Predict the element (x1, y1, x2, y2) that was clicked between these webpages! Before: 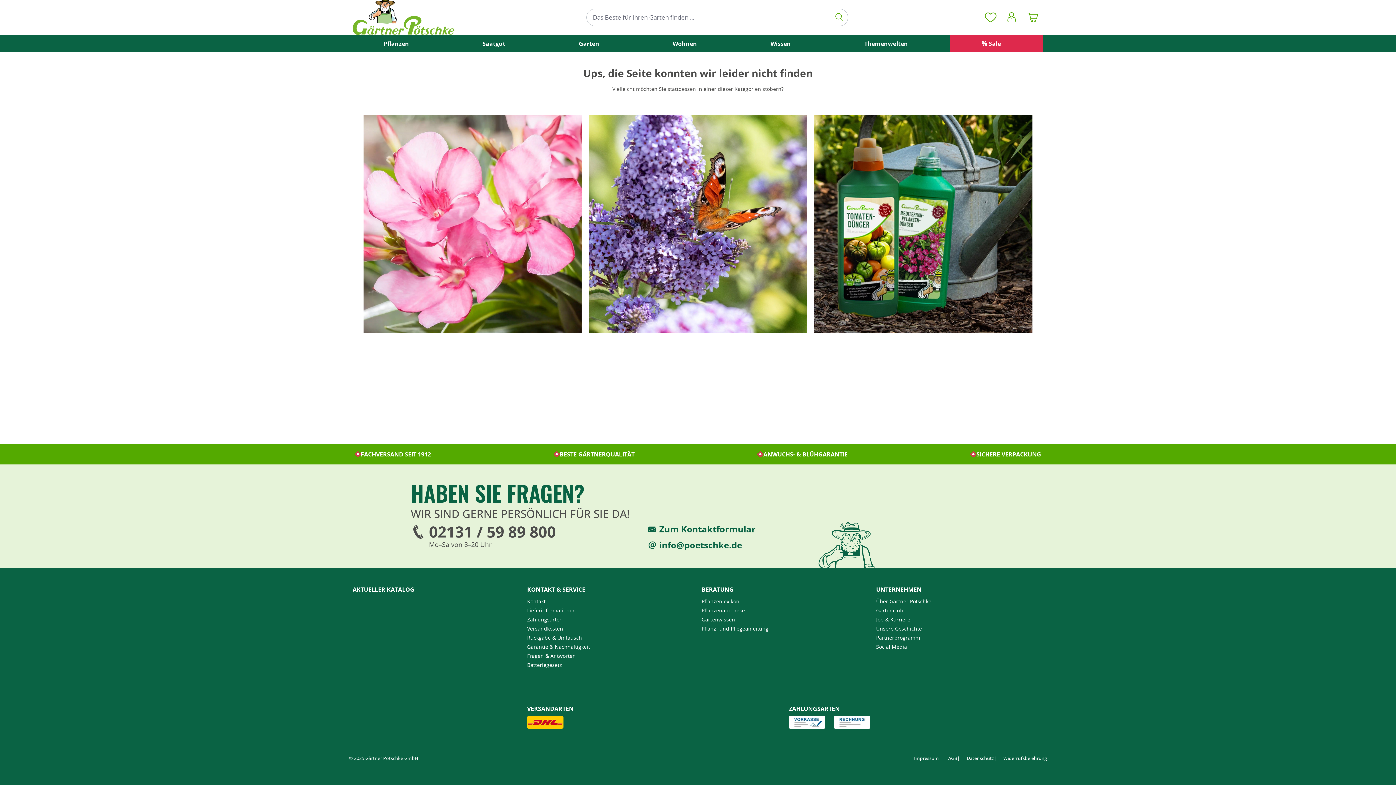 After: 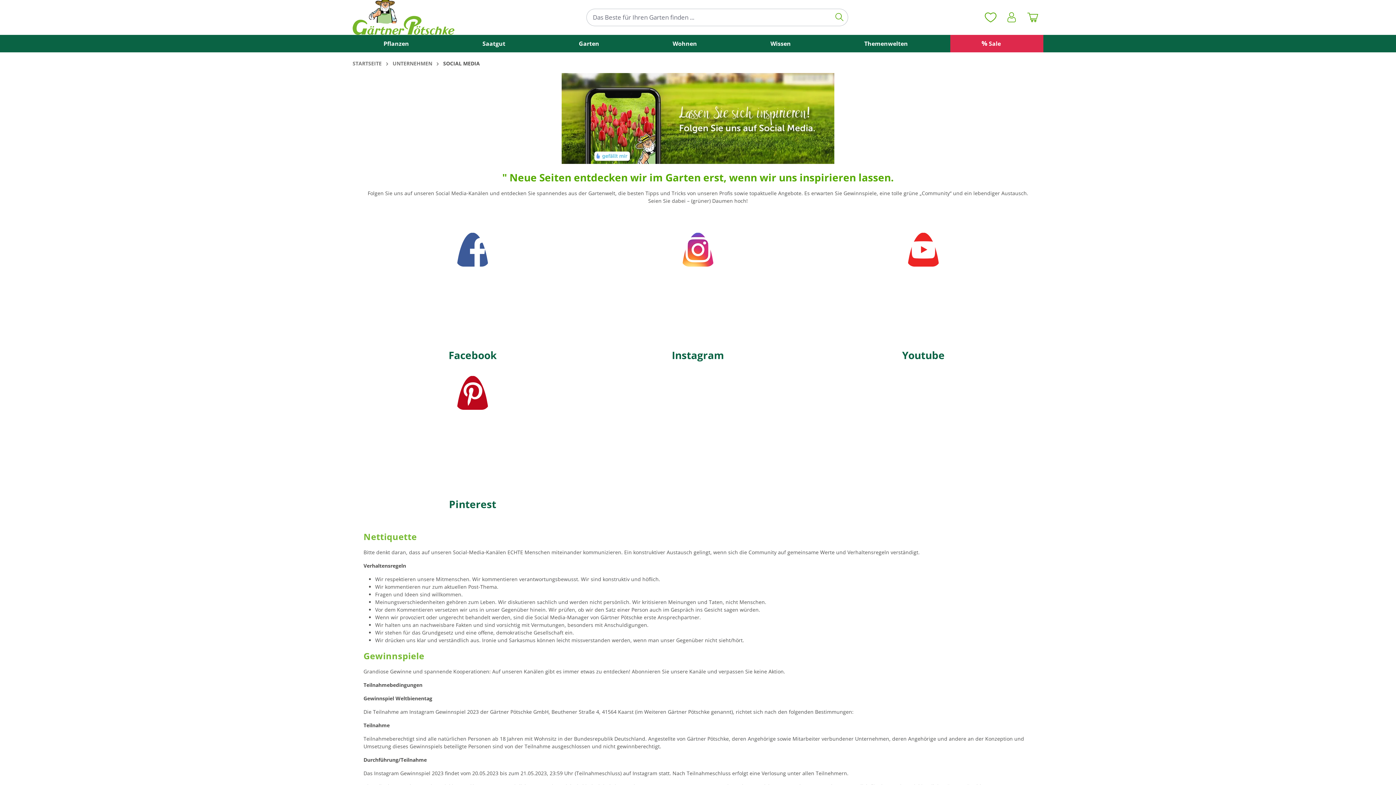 Action: label: Social Media bbox: (876, 643, 907, 650)